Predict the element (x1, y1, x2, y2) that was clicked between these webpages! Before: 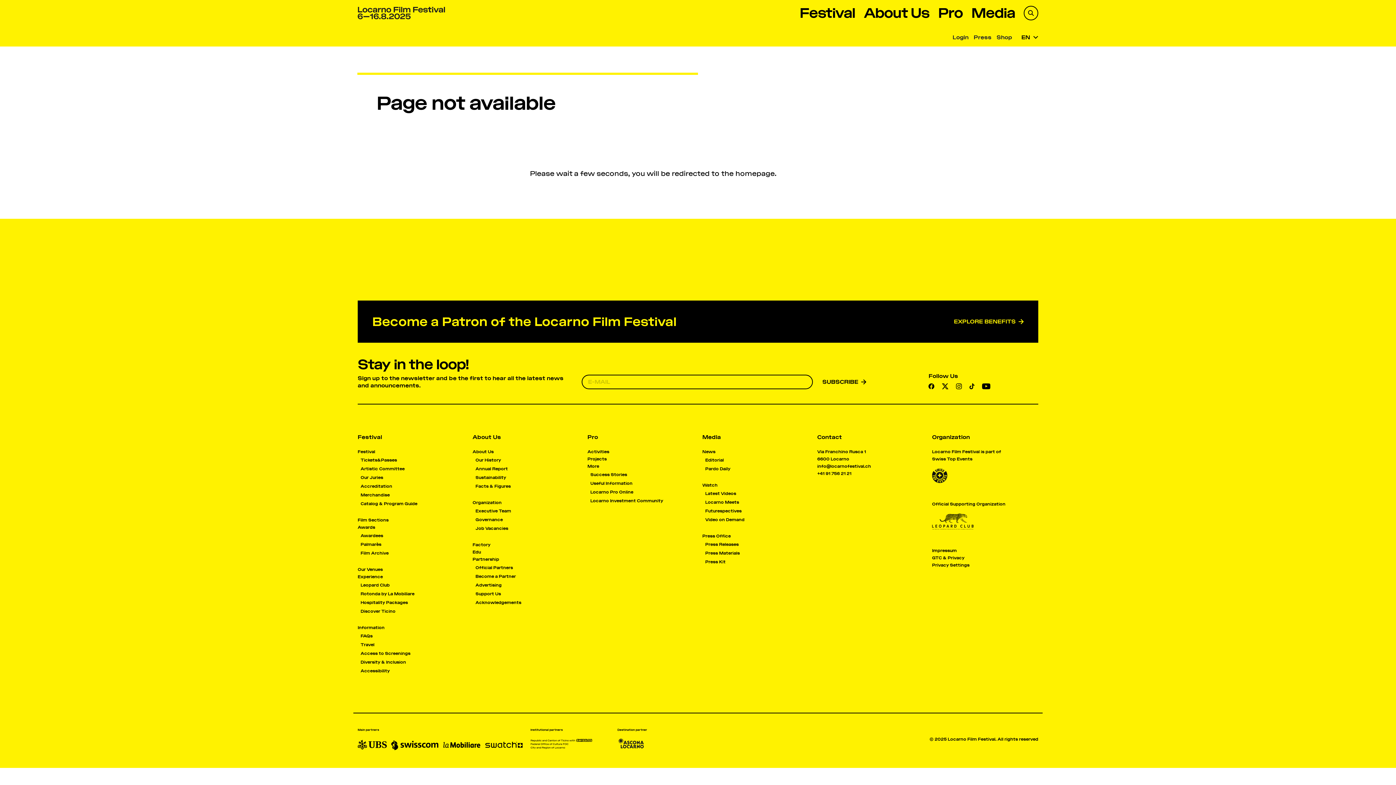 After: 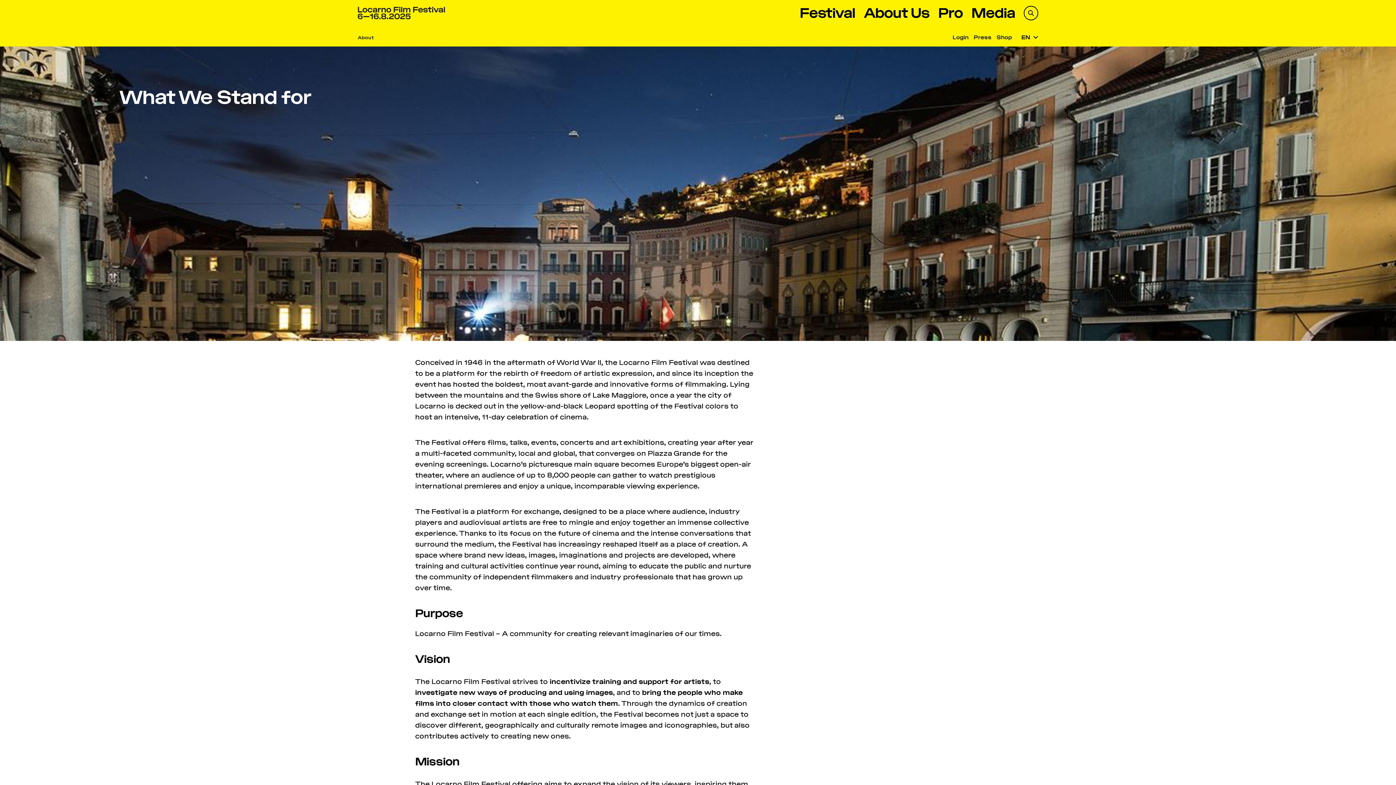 Action: label: Organization bbox: (472, 499, 521, 506)